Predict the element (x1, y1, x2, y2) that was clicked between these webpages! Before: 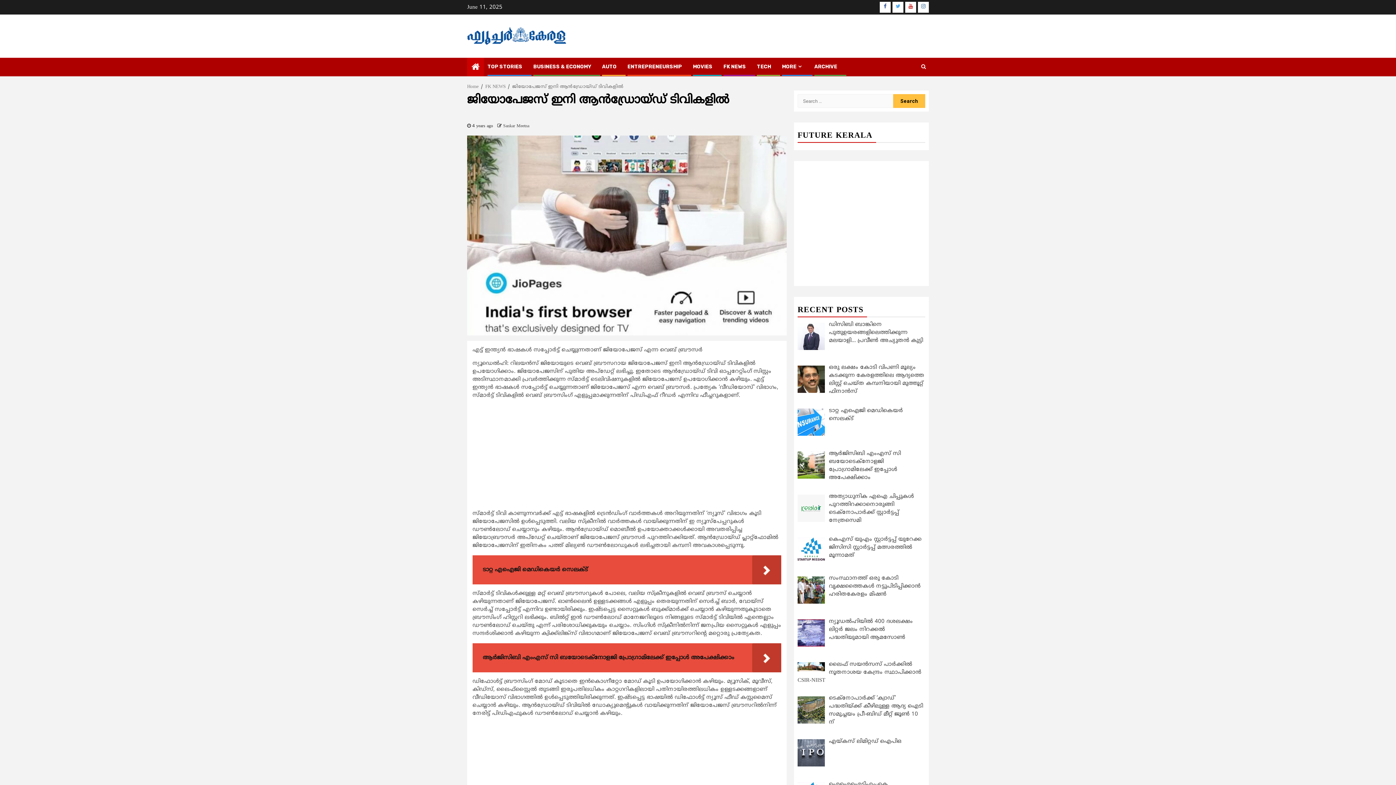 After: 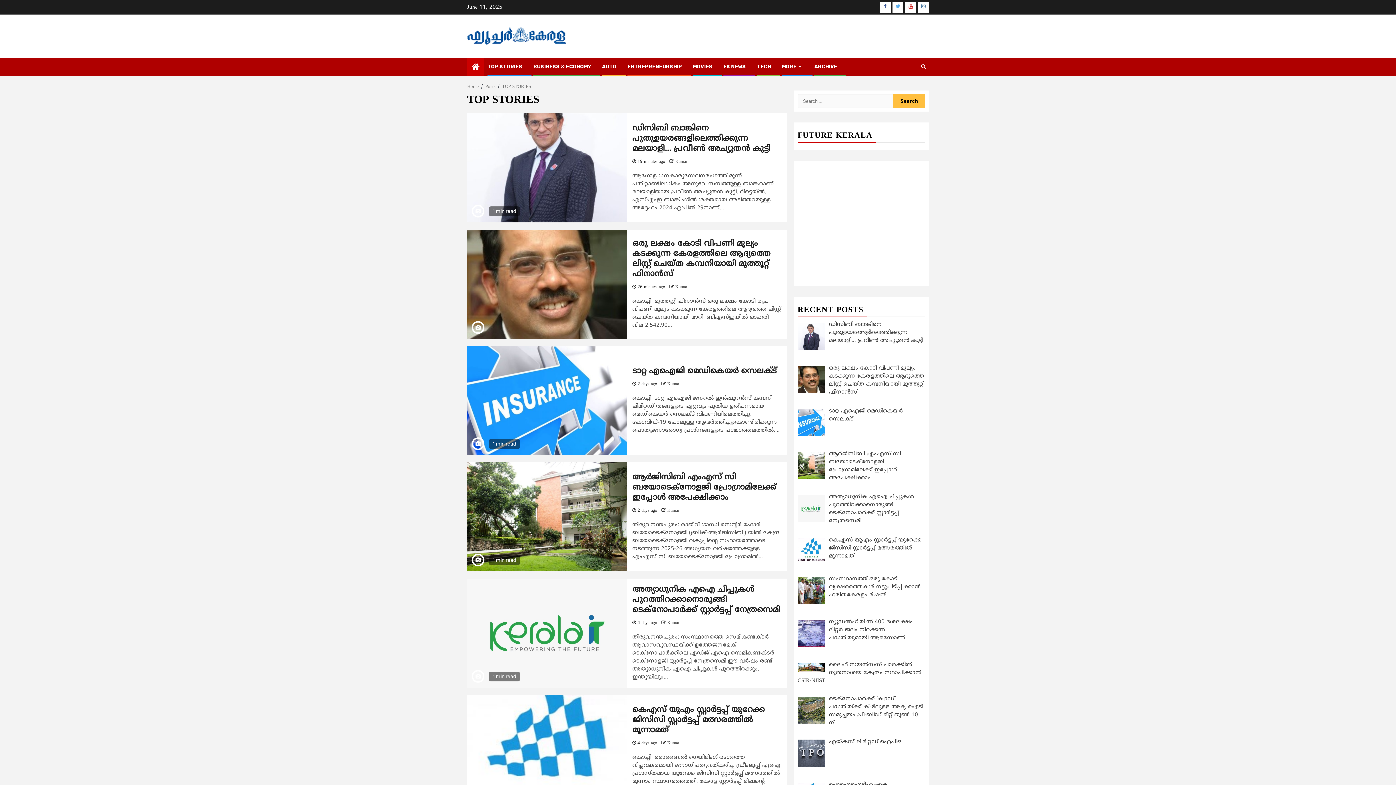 Action: bbox: (487, 63, 522, 69) label: TOP STORIES